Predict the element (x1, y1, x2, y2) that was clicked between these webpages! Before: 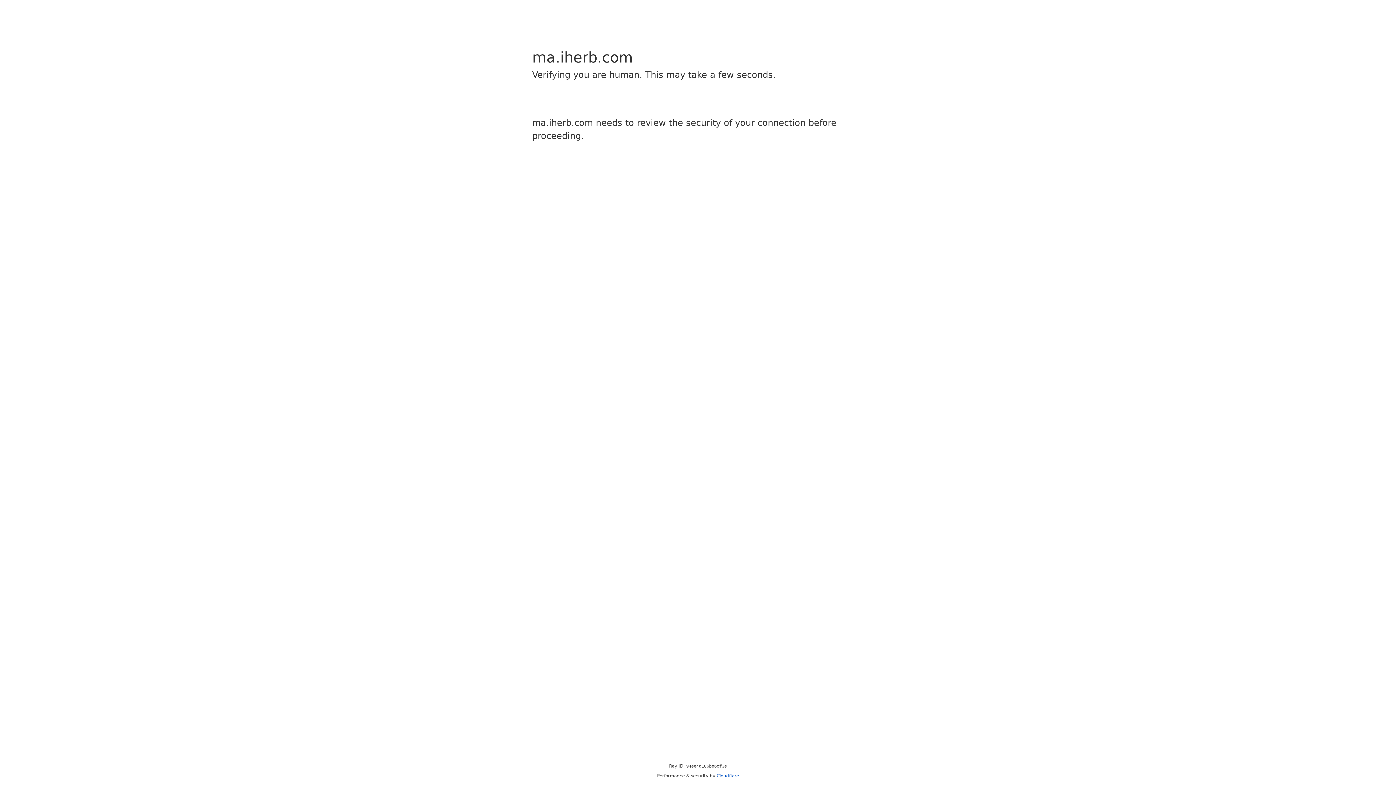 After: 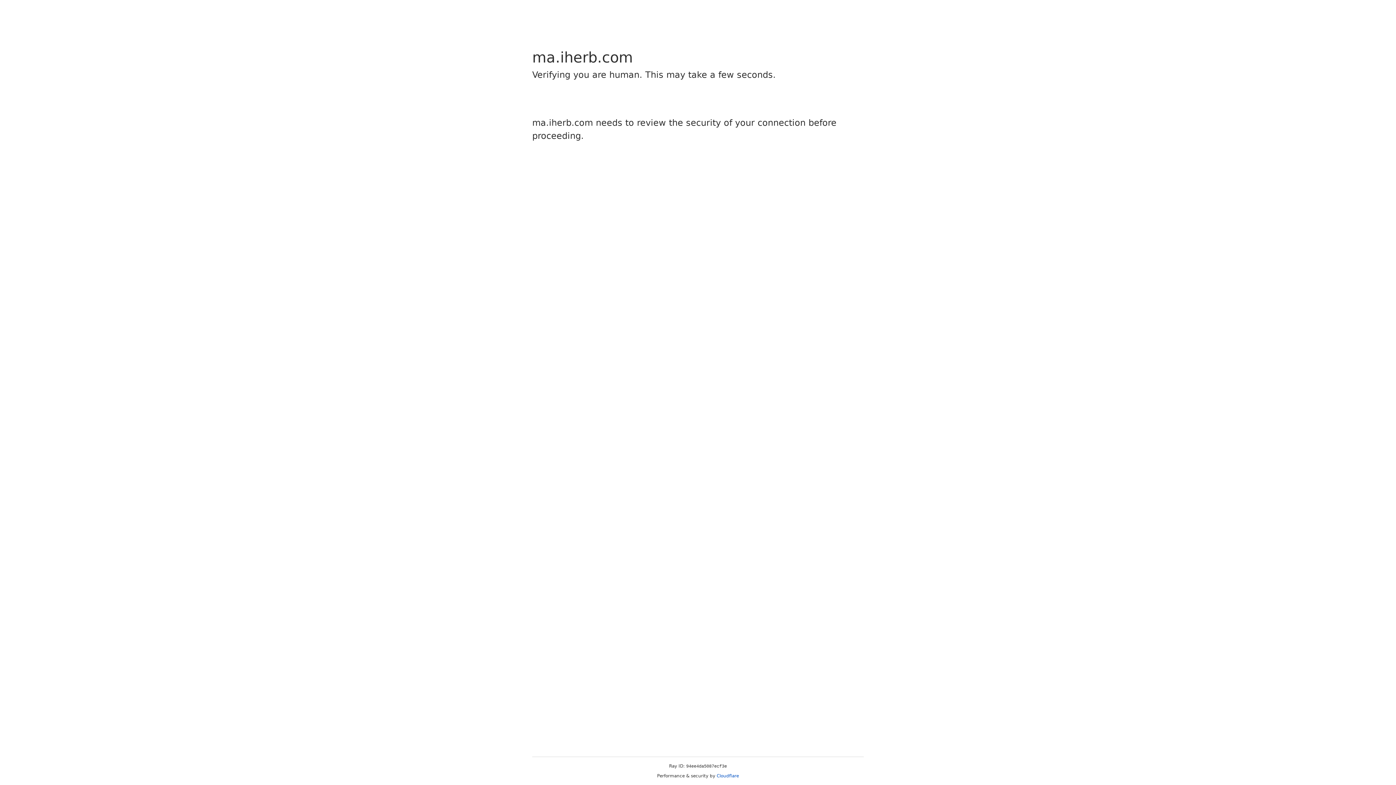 Action: label: Cloudflare bbox: (716, 773, 739, 778)